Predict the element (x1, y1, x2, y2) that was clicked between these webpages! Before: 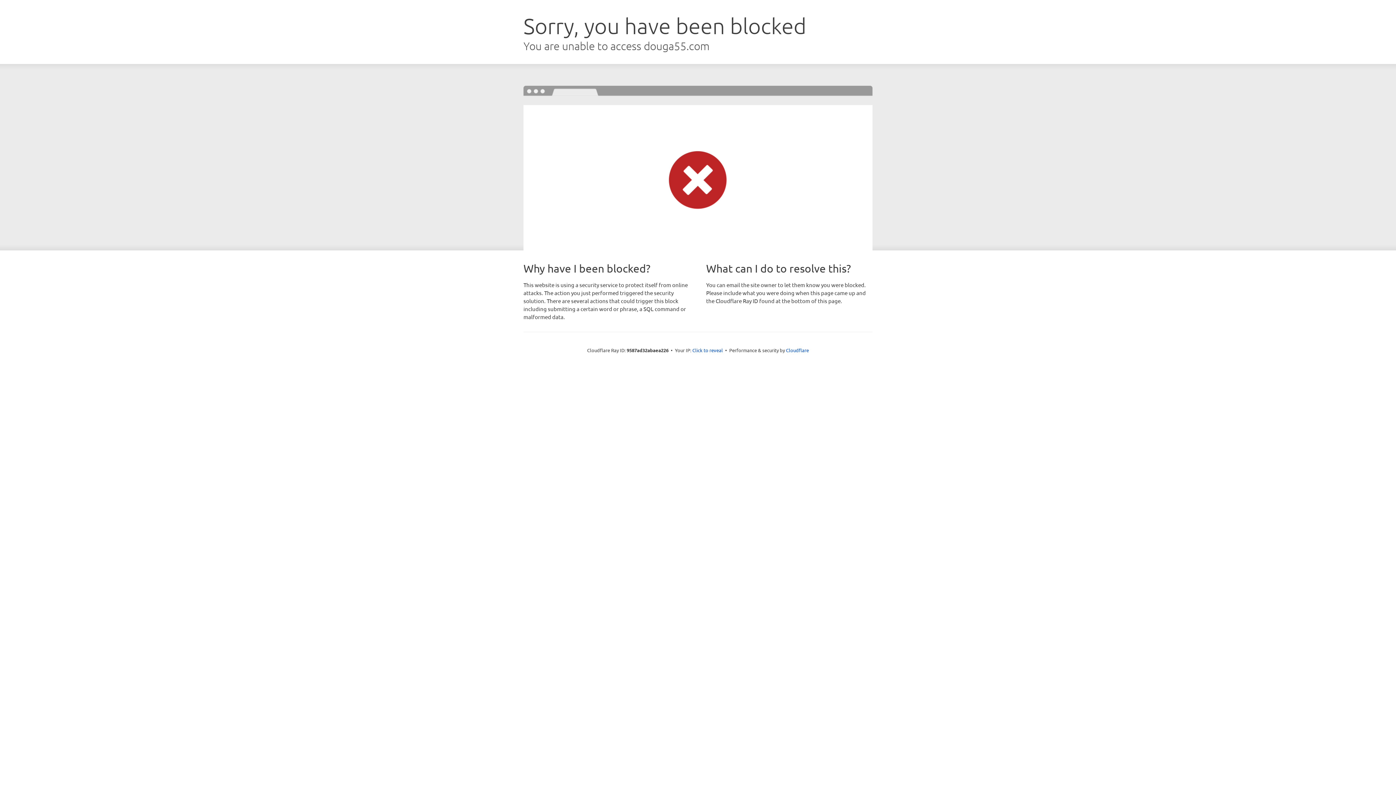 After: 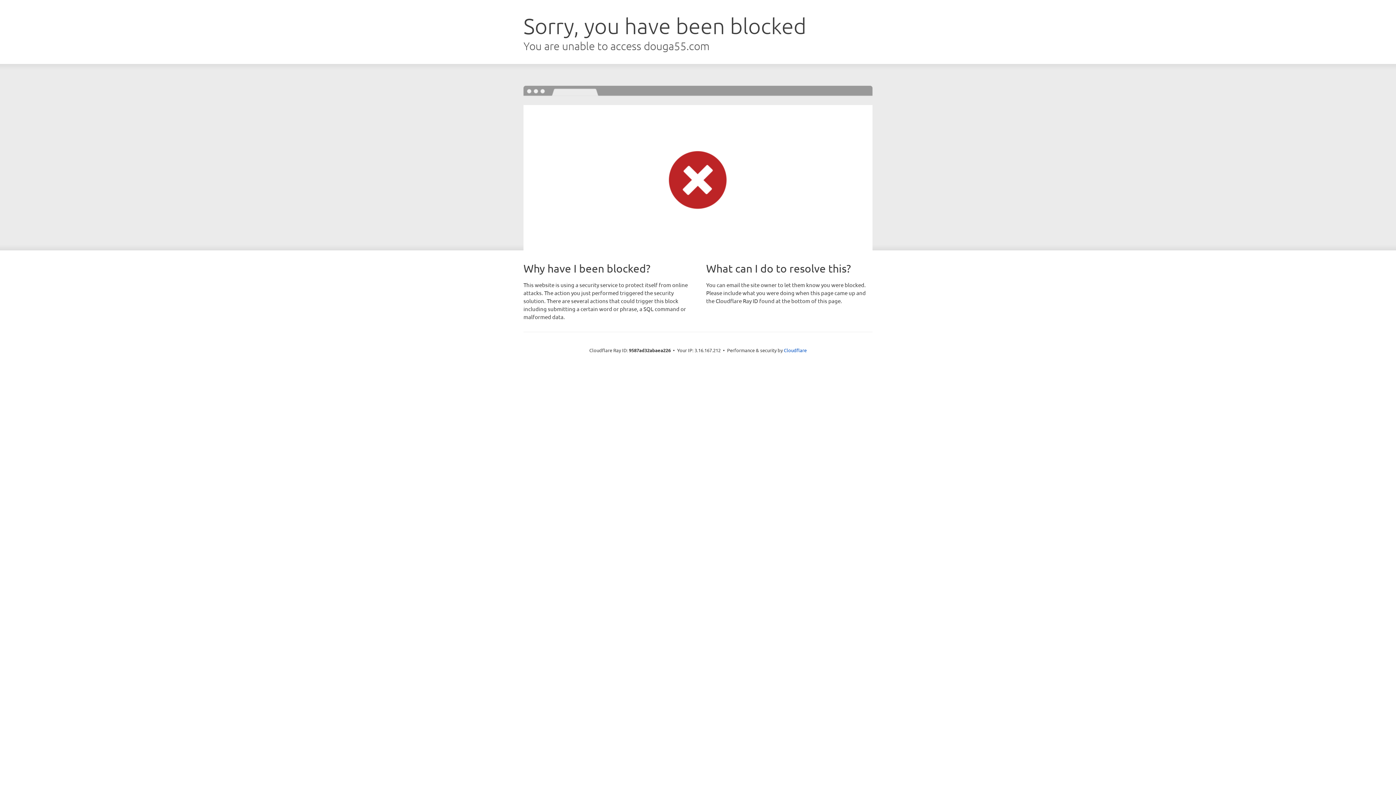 Action: bbox: (692, 346, 723, 353) label: Click to reveal